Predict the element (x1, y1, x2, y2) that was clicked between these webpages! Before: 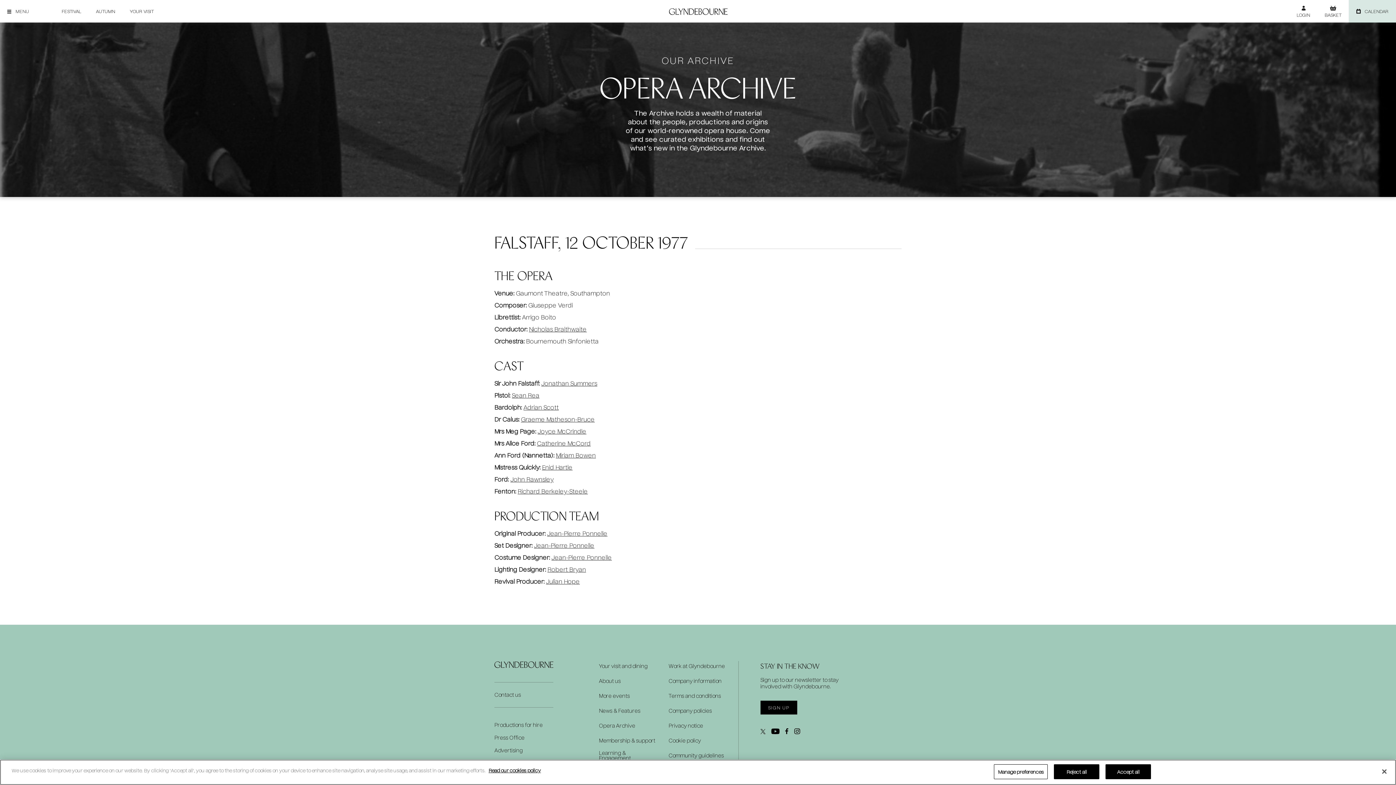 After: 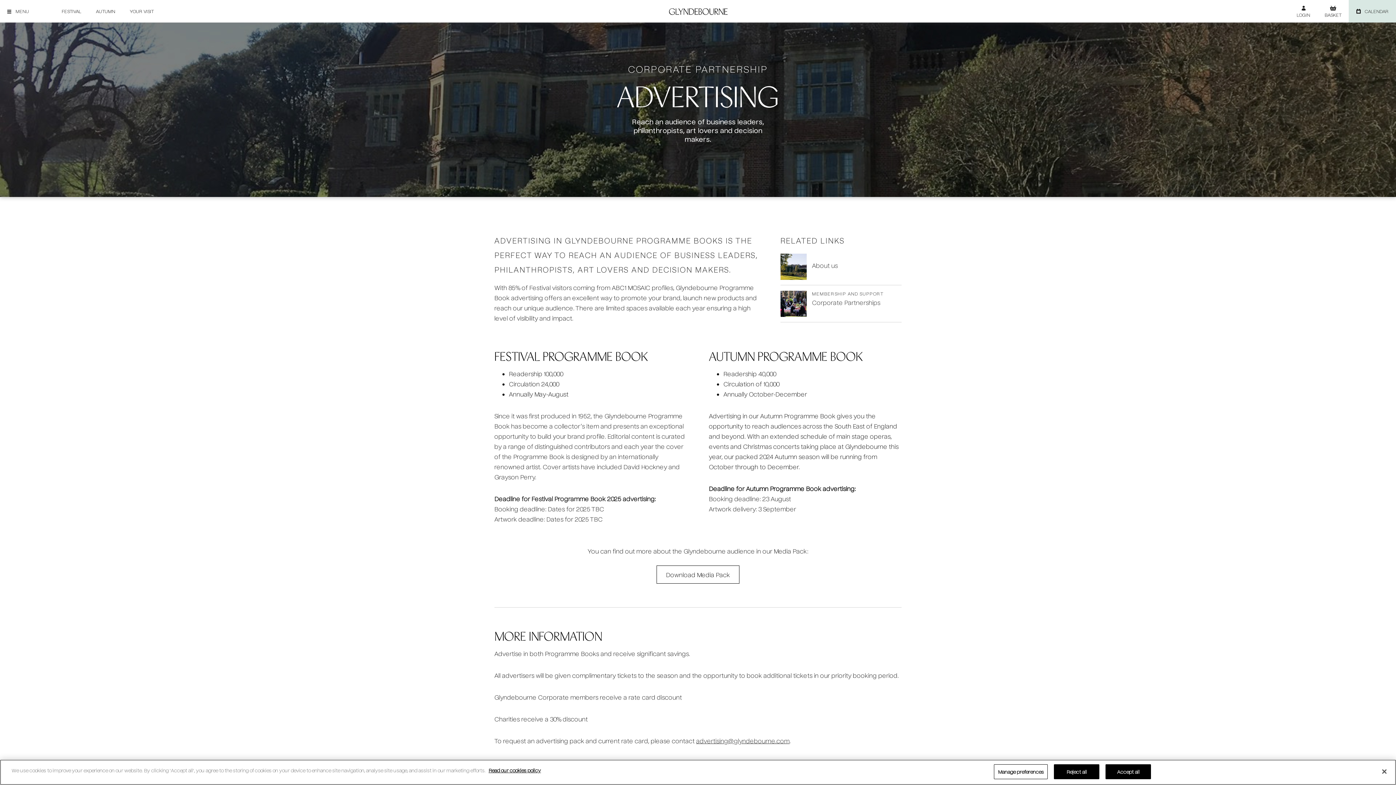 Action: label: Advertising bbox: (494, 747, 522, 754)